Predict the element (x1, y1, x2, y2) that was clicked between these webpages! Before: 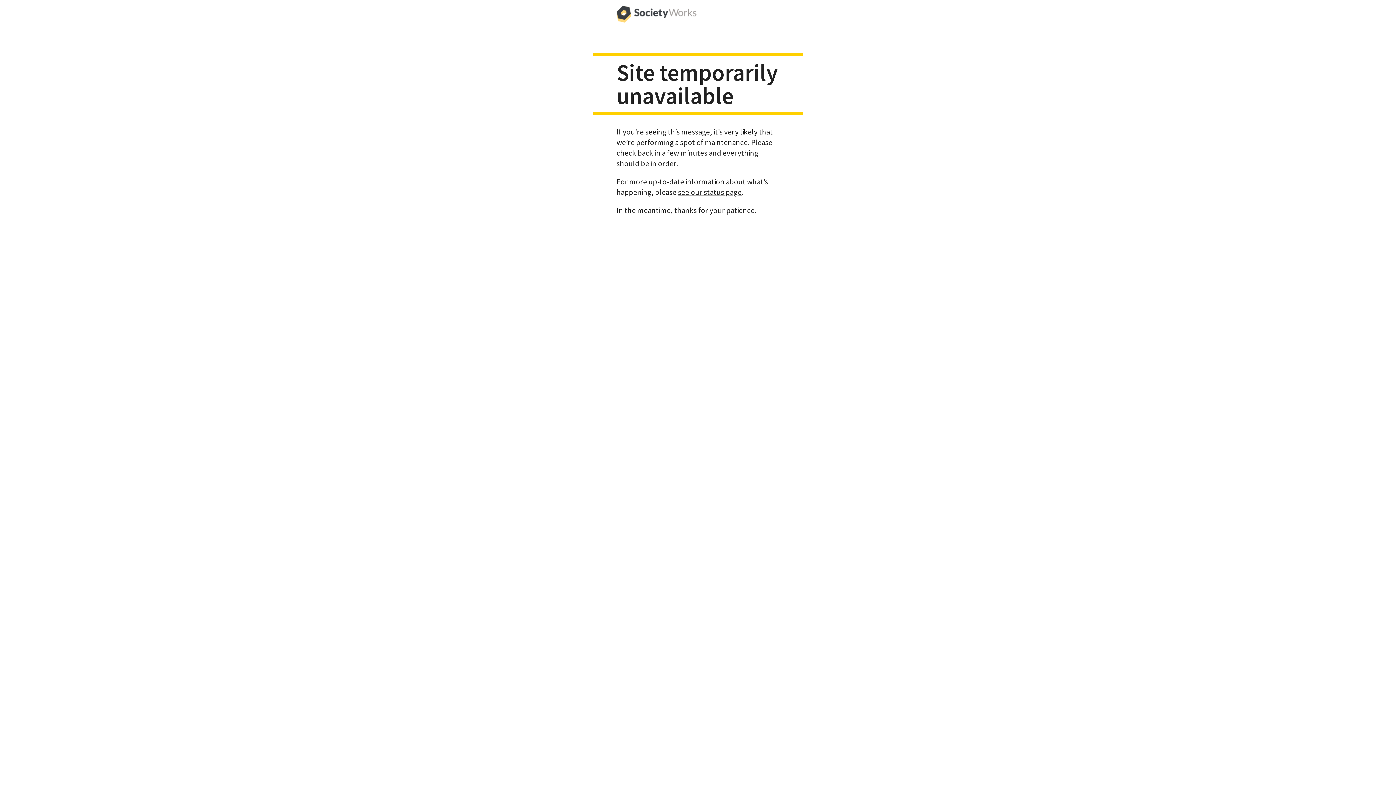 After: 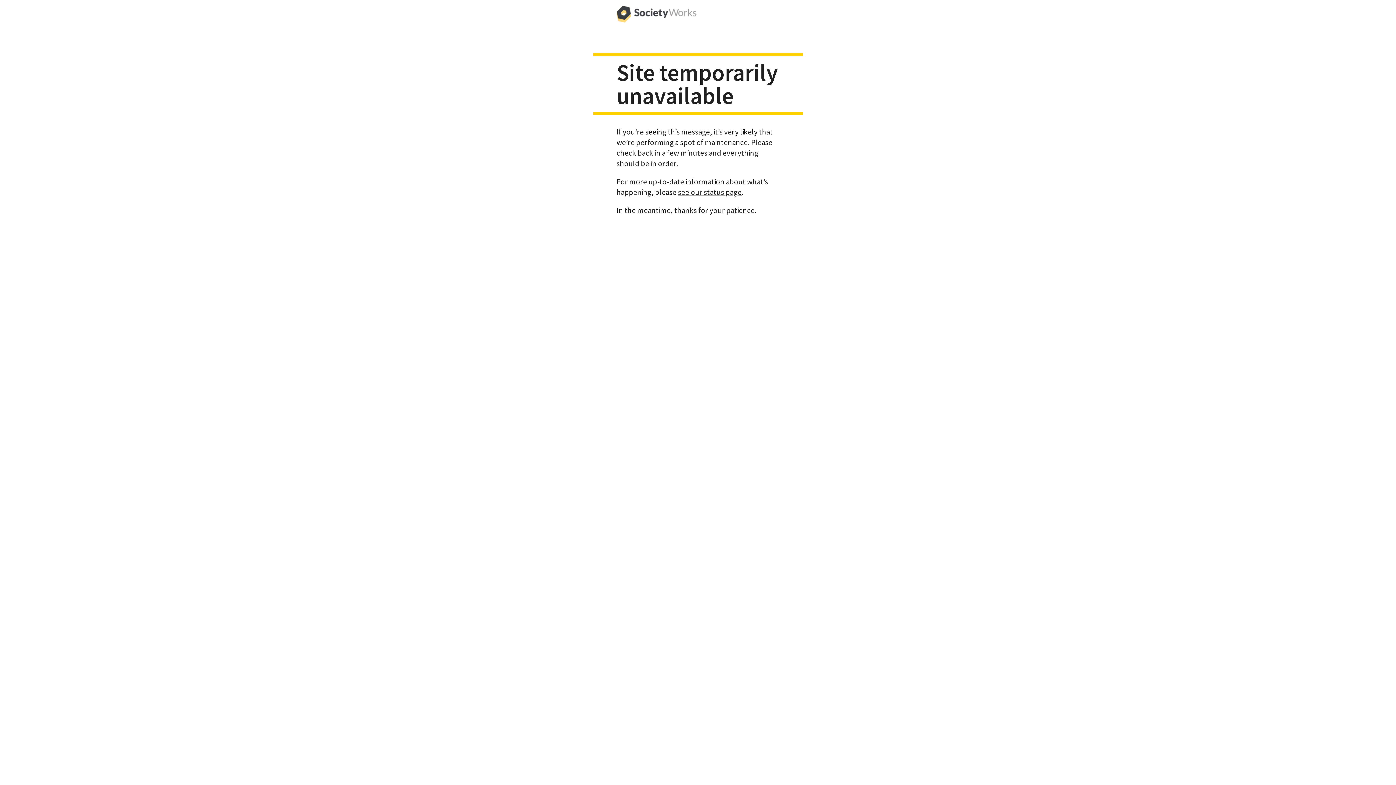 Action: bbox: (616, 0, 696, 29)